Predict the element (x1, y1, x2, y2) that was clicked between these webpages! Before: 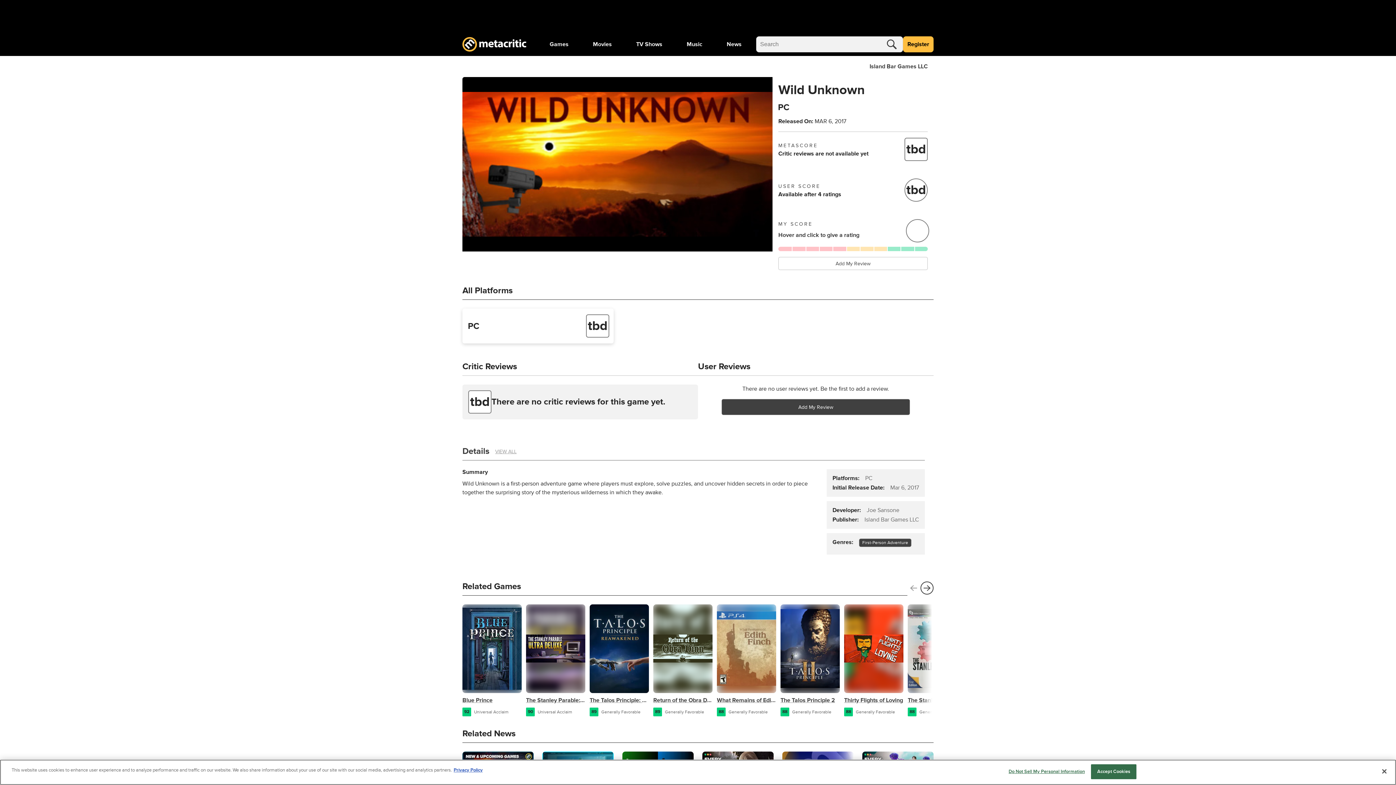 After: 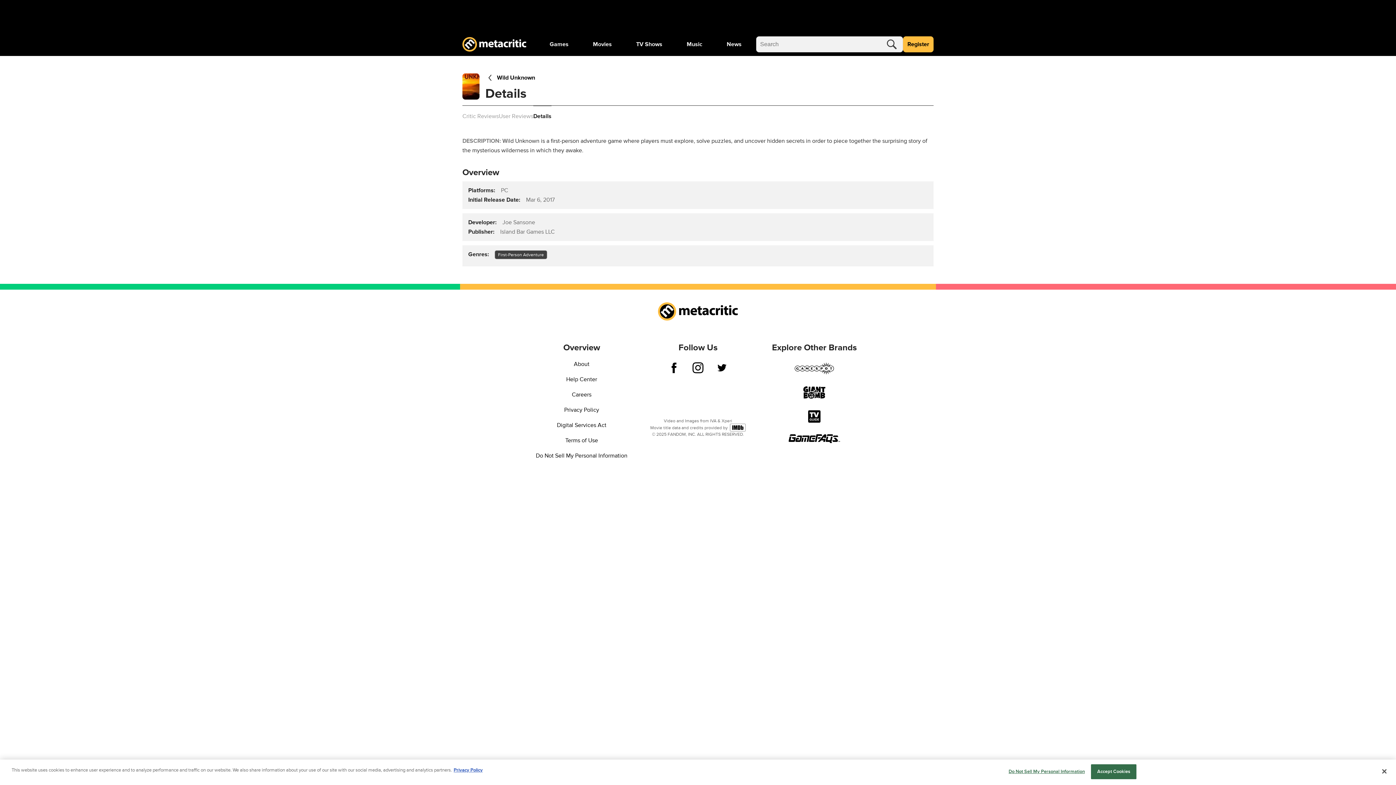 Action: label: VIEW ALL bbox: (489, 446, 516, 456)